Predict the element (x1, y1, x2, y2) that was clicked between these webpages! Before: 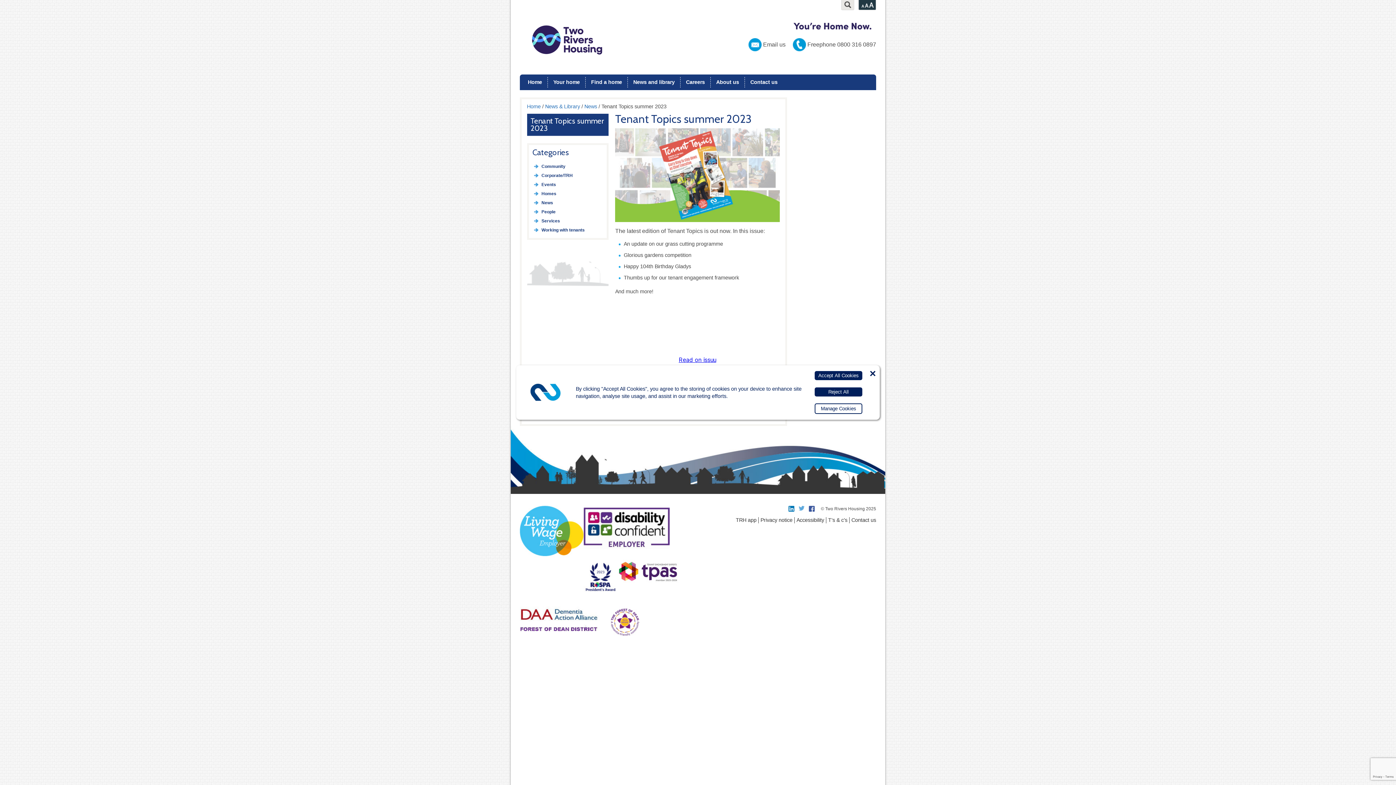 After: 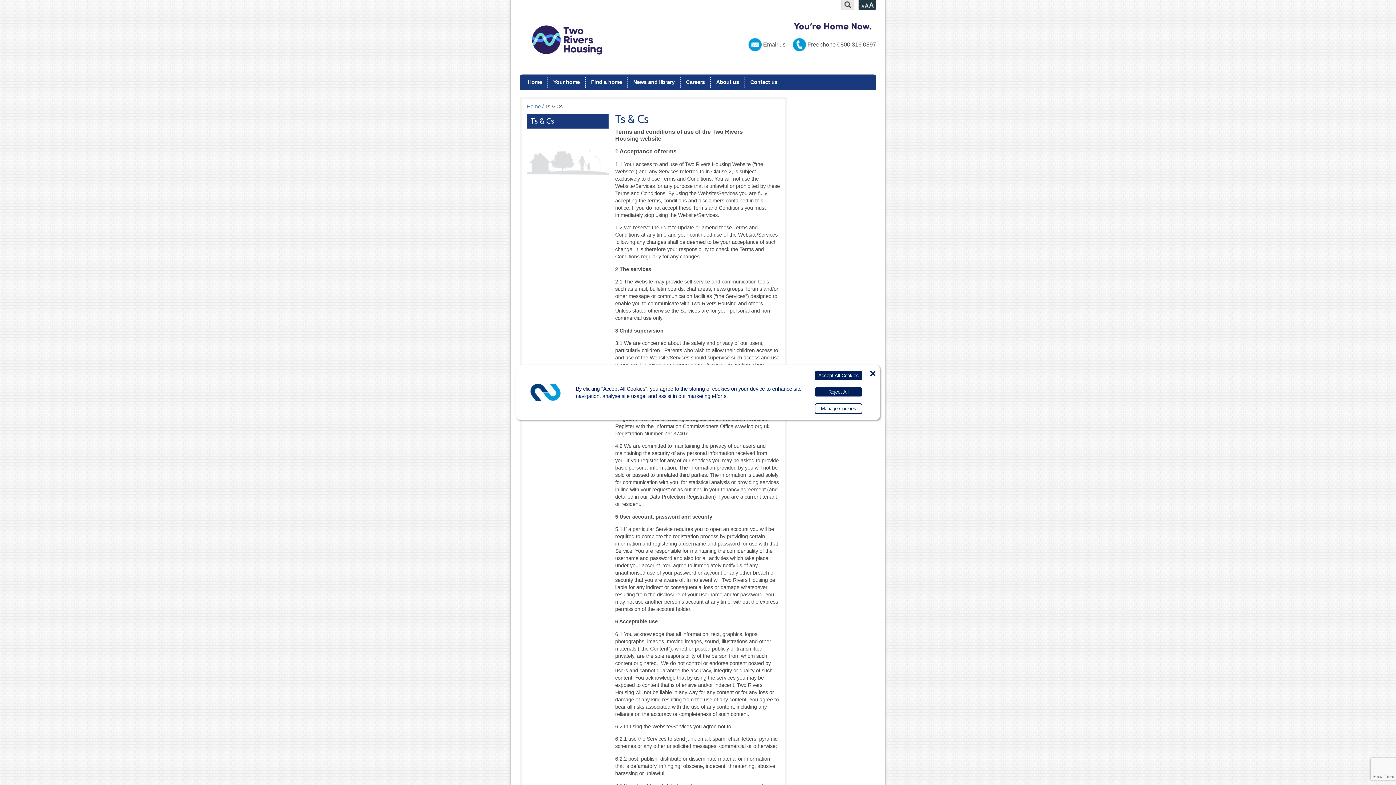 Action: label: T’s & c’s bbox: (828, 517, 847, 523)